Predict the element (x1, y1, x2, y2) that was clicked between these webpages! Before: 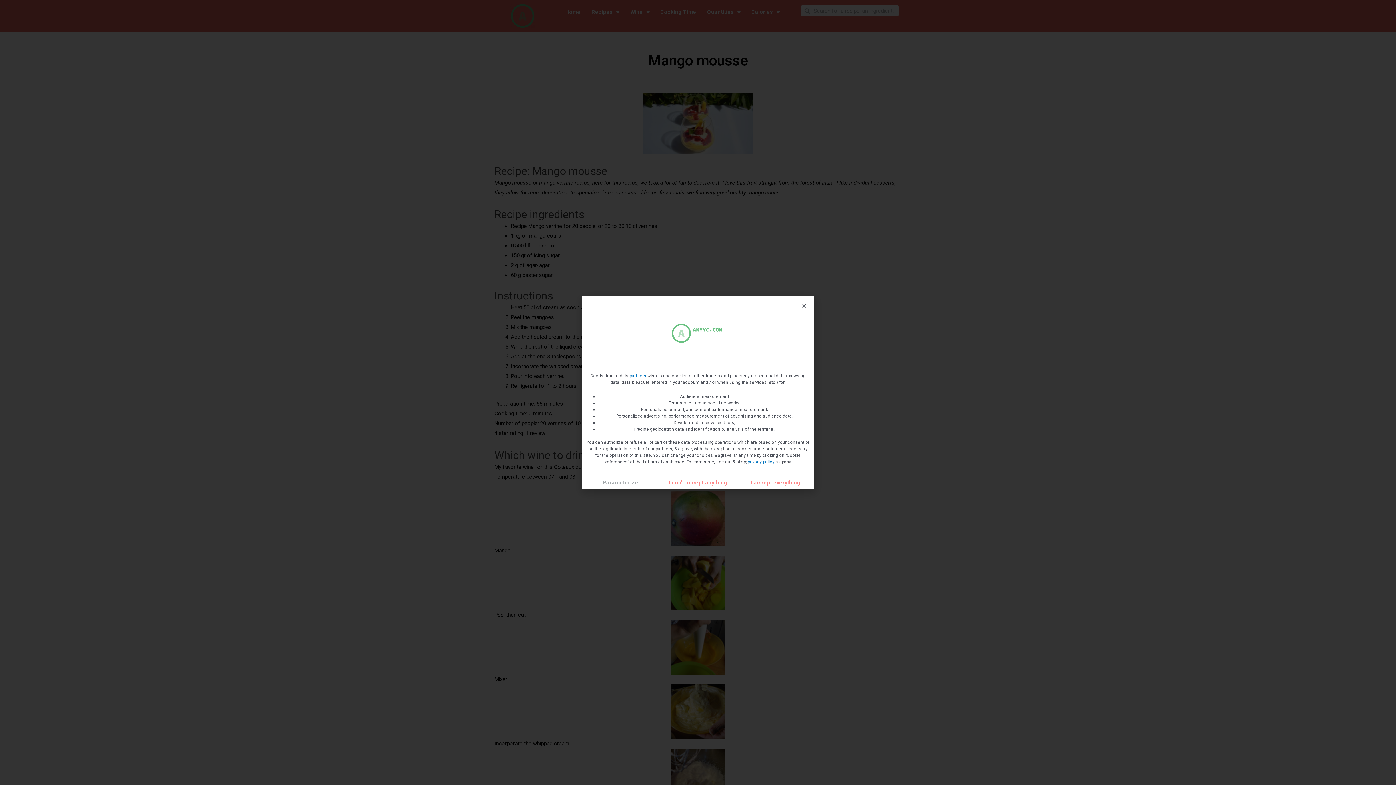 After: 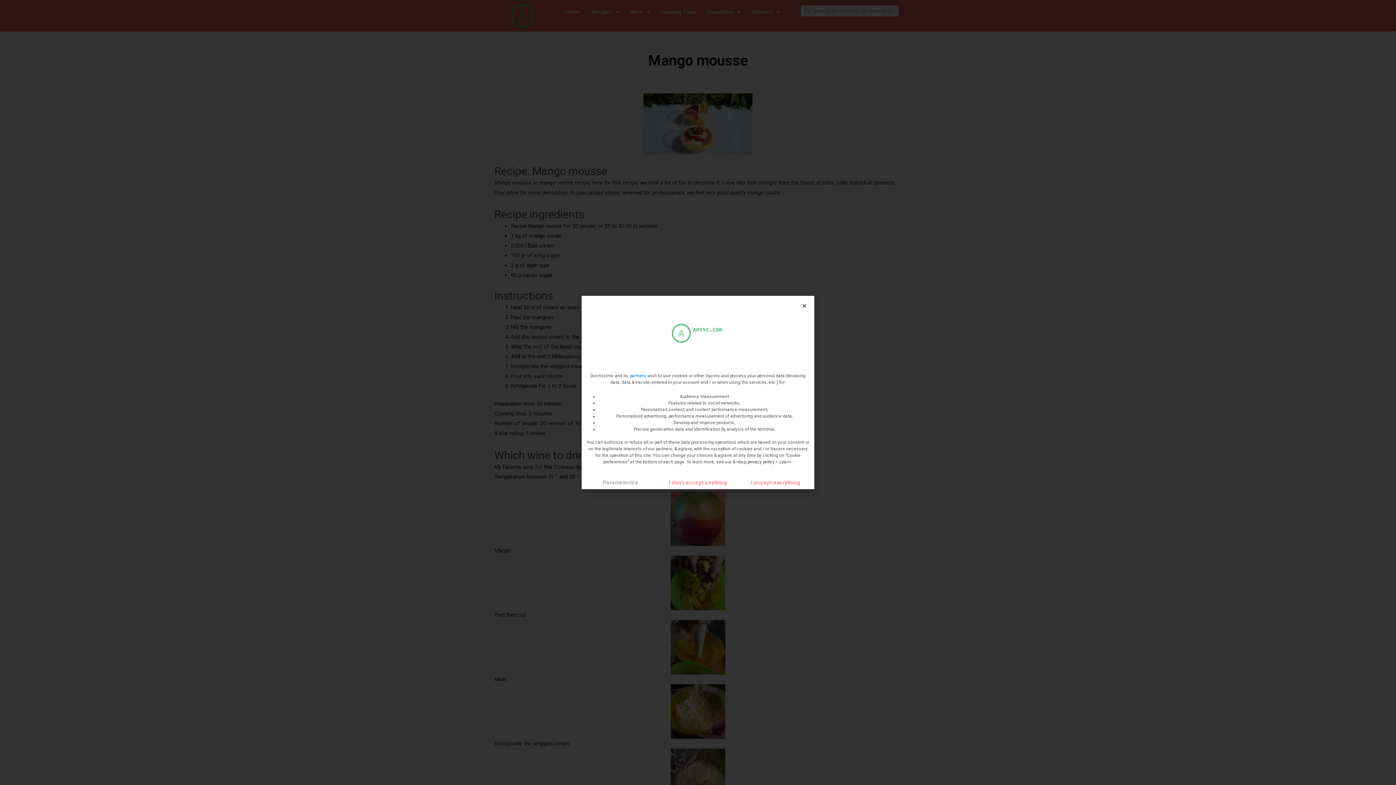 Action: label: privacy policy  bbox: (747, 459, 775, 464)